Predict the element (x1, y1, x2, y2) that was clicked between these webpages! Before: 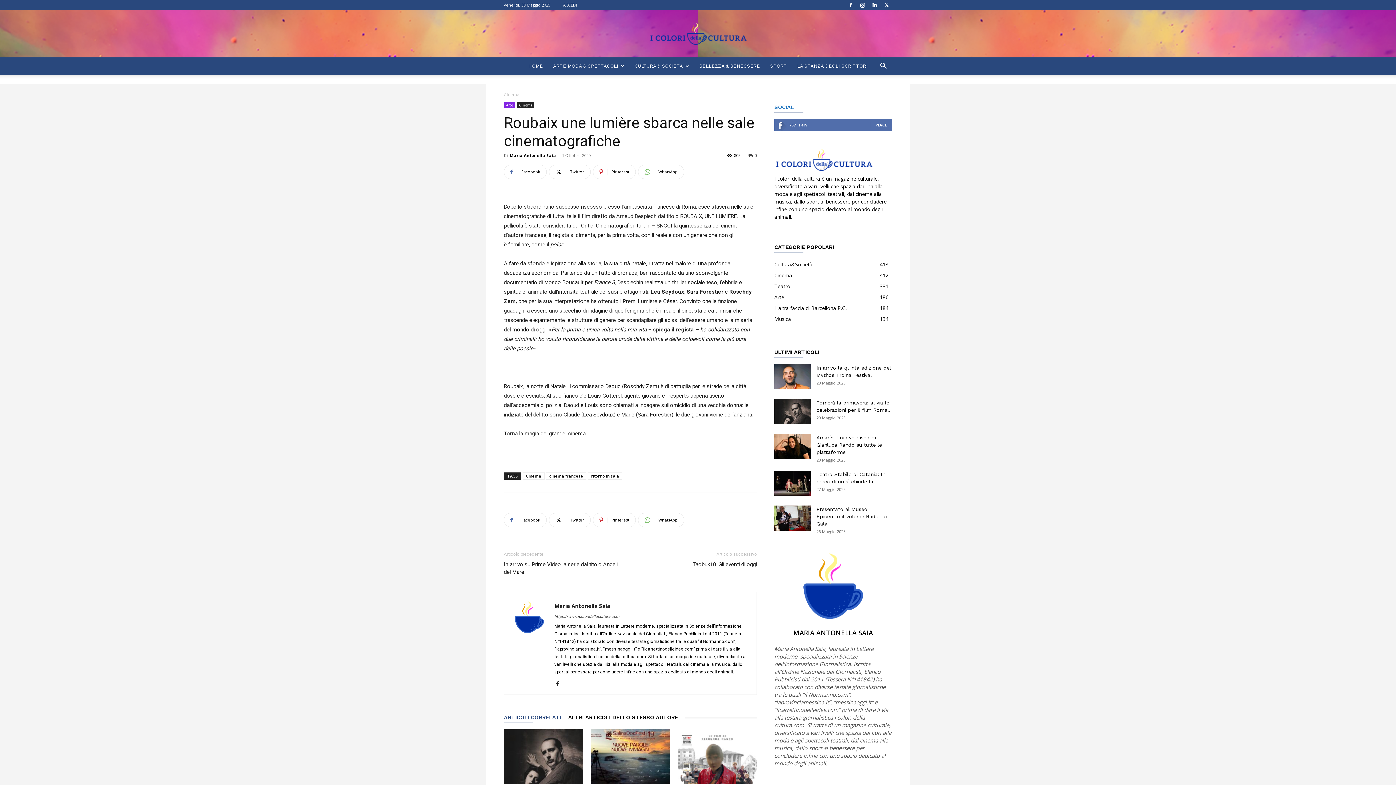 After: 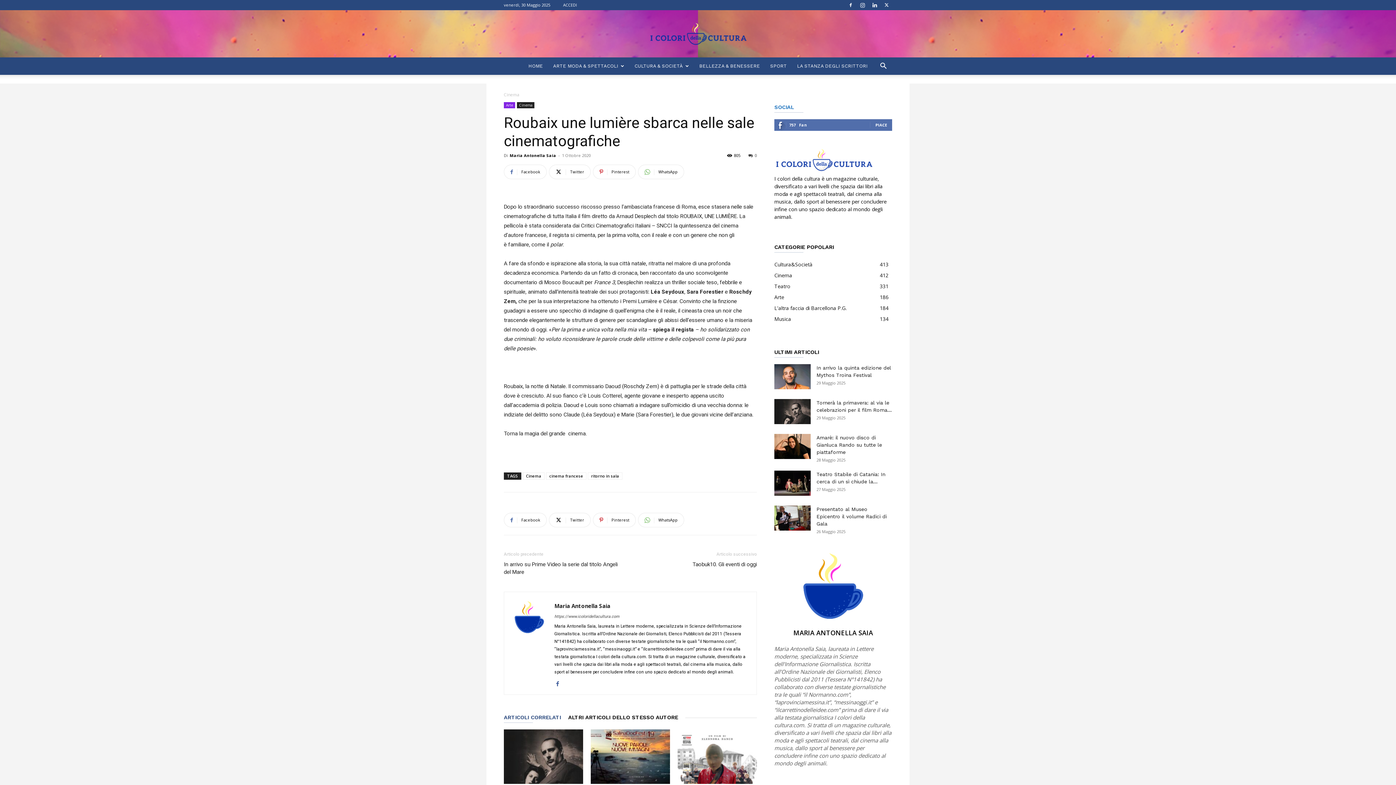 Action: bbox: (554, 680, 566, 689)